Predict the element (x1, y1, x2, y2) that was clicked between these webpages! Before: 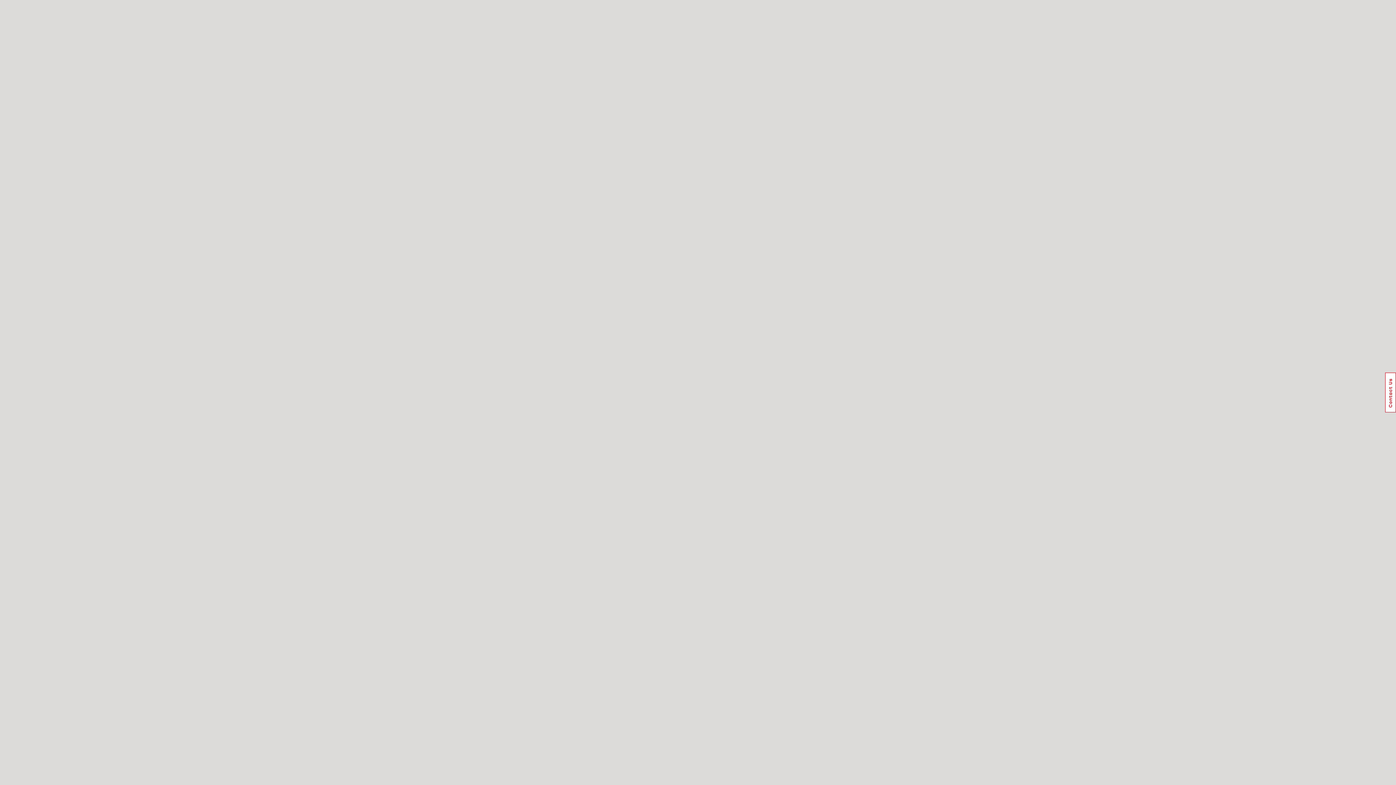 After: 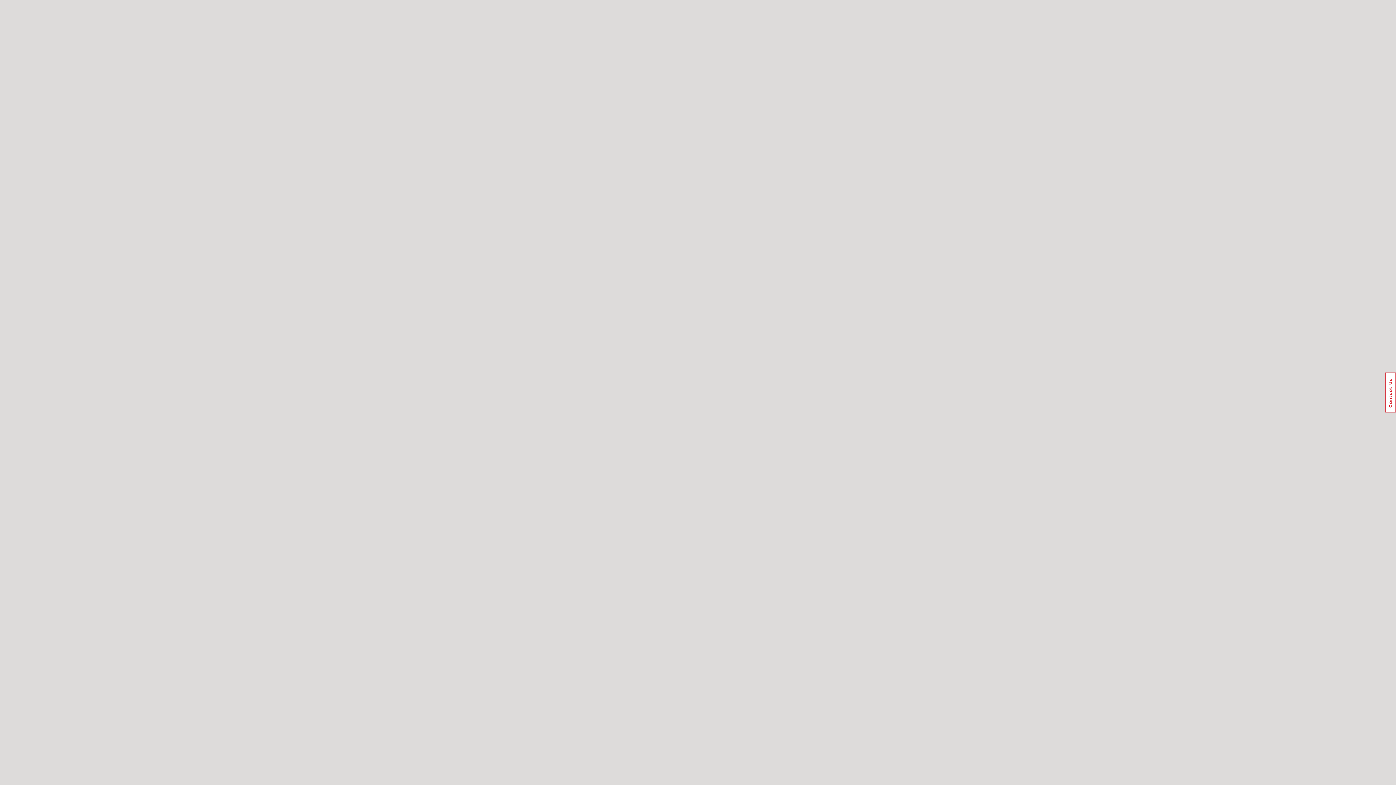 Action: bbox: (1385, 372, 1396, 412) label: Usabilla Feedback Button